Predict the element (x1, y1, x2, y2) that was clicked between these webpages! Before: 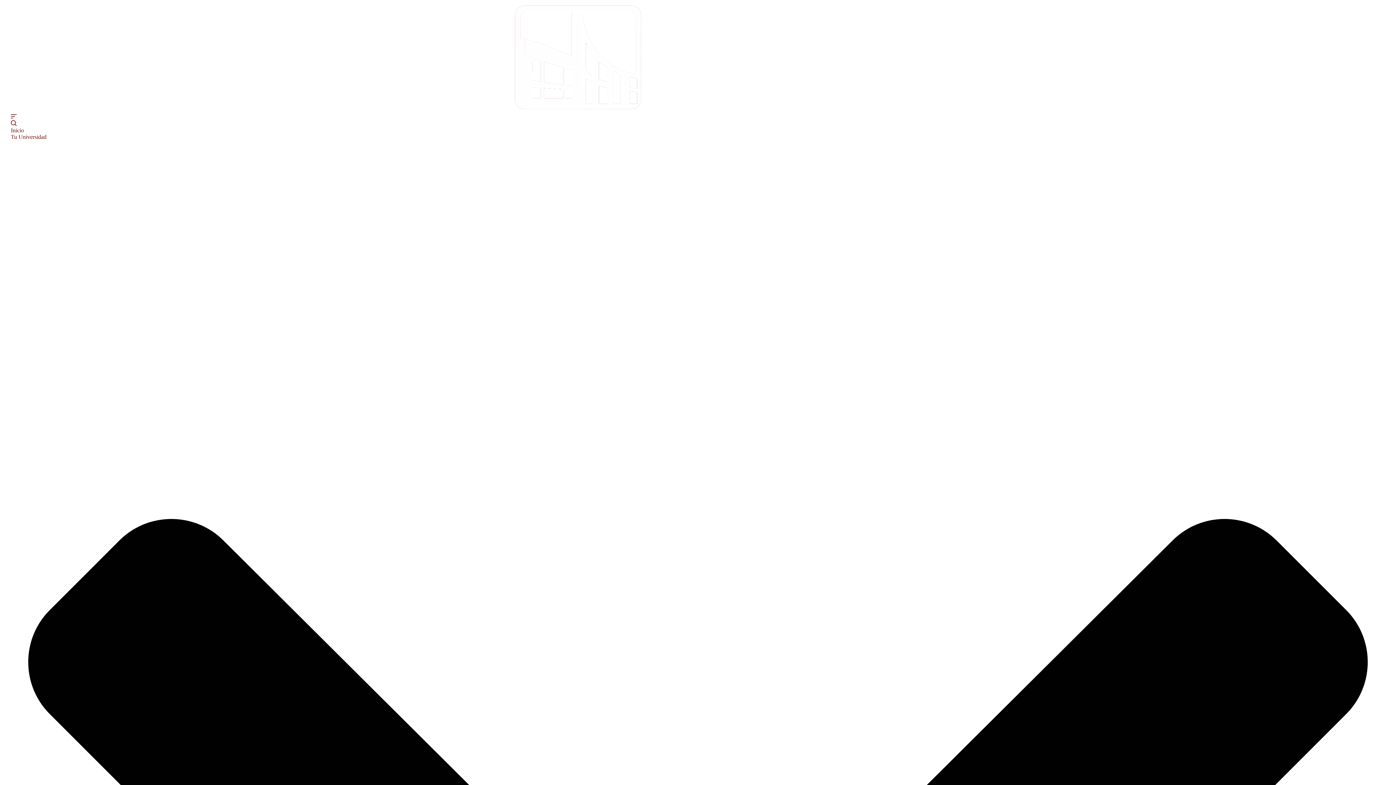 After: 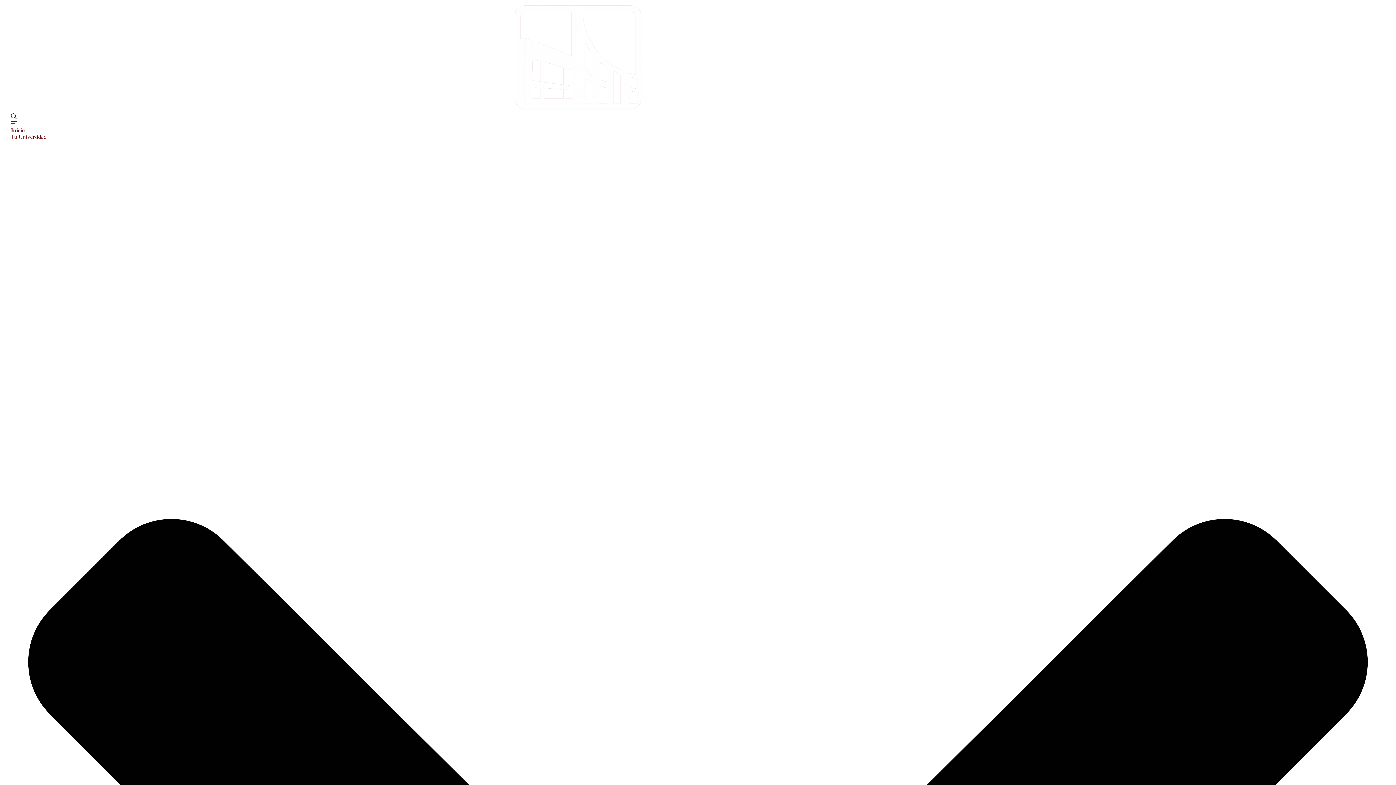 Action: label: Inicio bbox: (10, 127, 24, 133)